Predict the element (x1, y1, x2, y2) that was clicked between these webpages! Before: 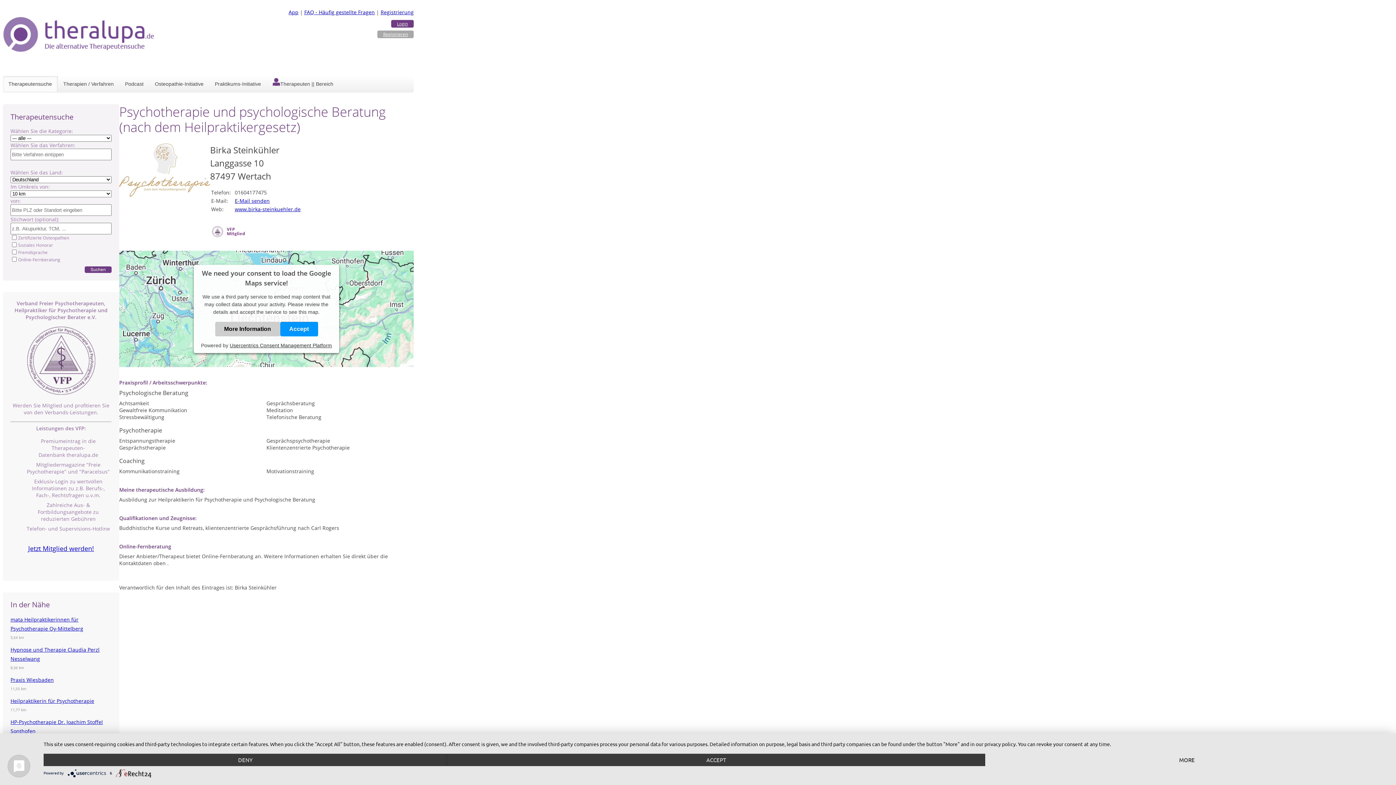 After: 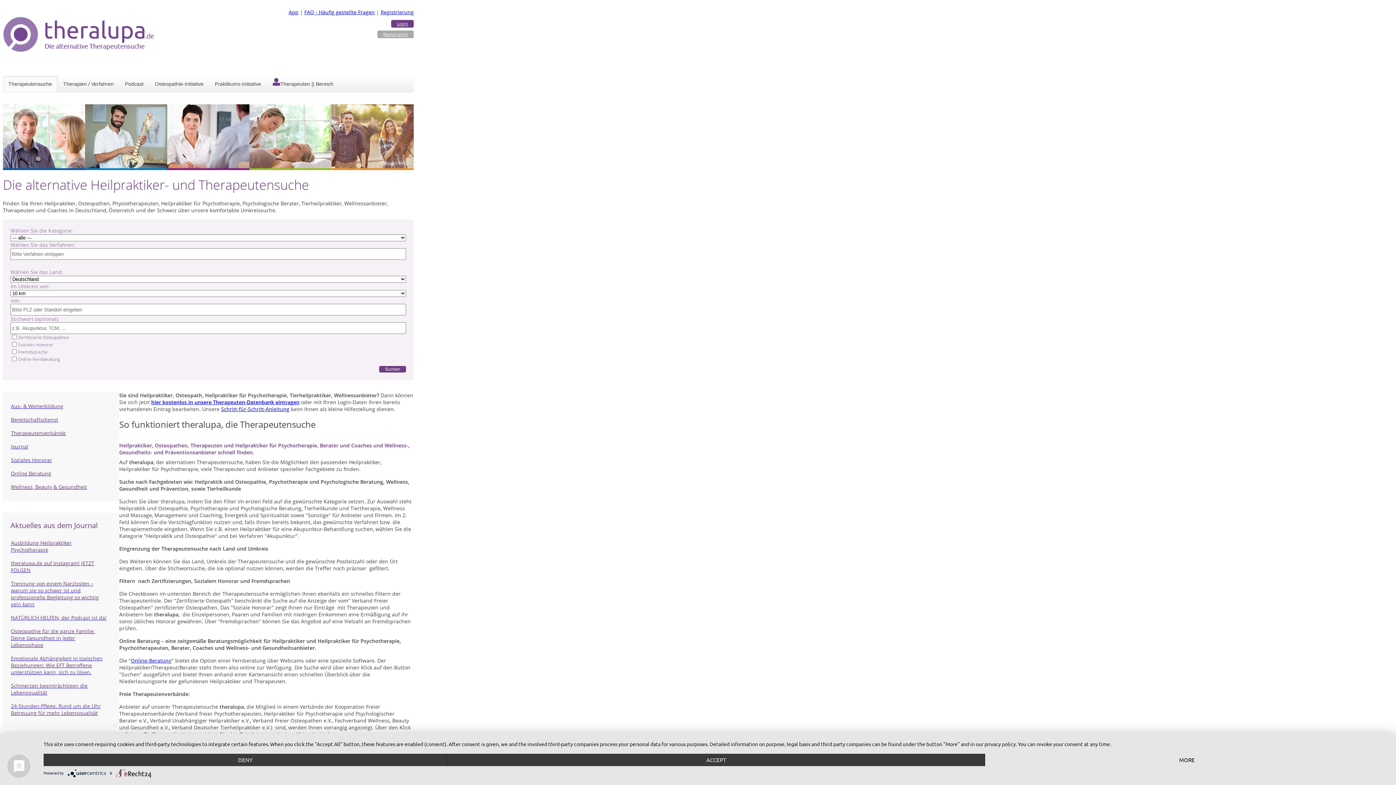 Action: bbox: (2, 69, 155, 76)